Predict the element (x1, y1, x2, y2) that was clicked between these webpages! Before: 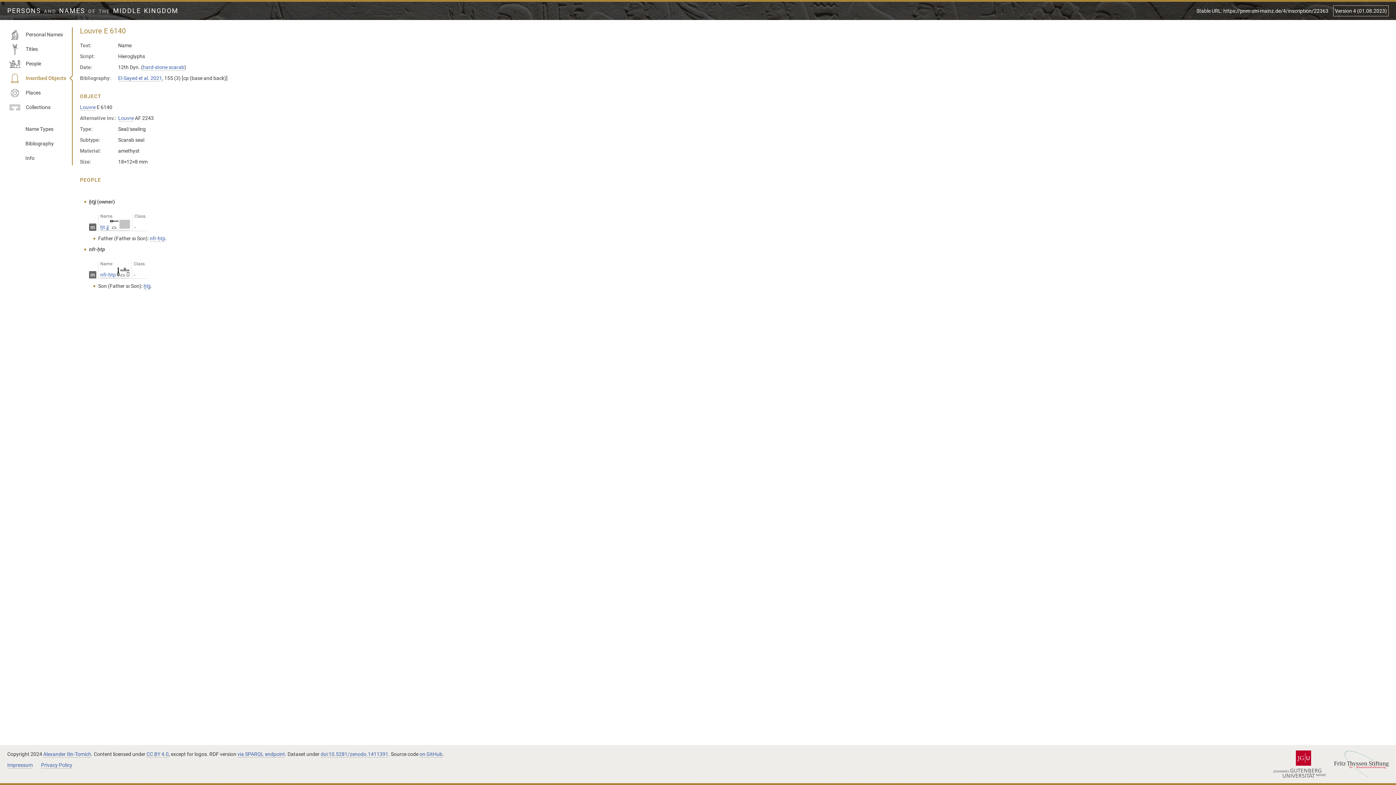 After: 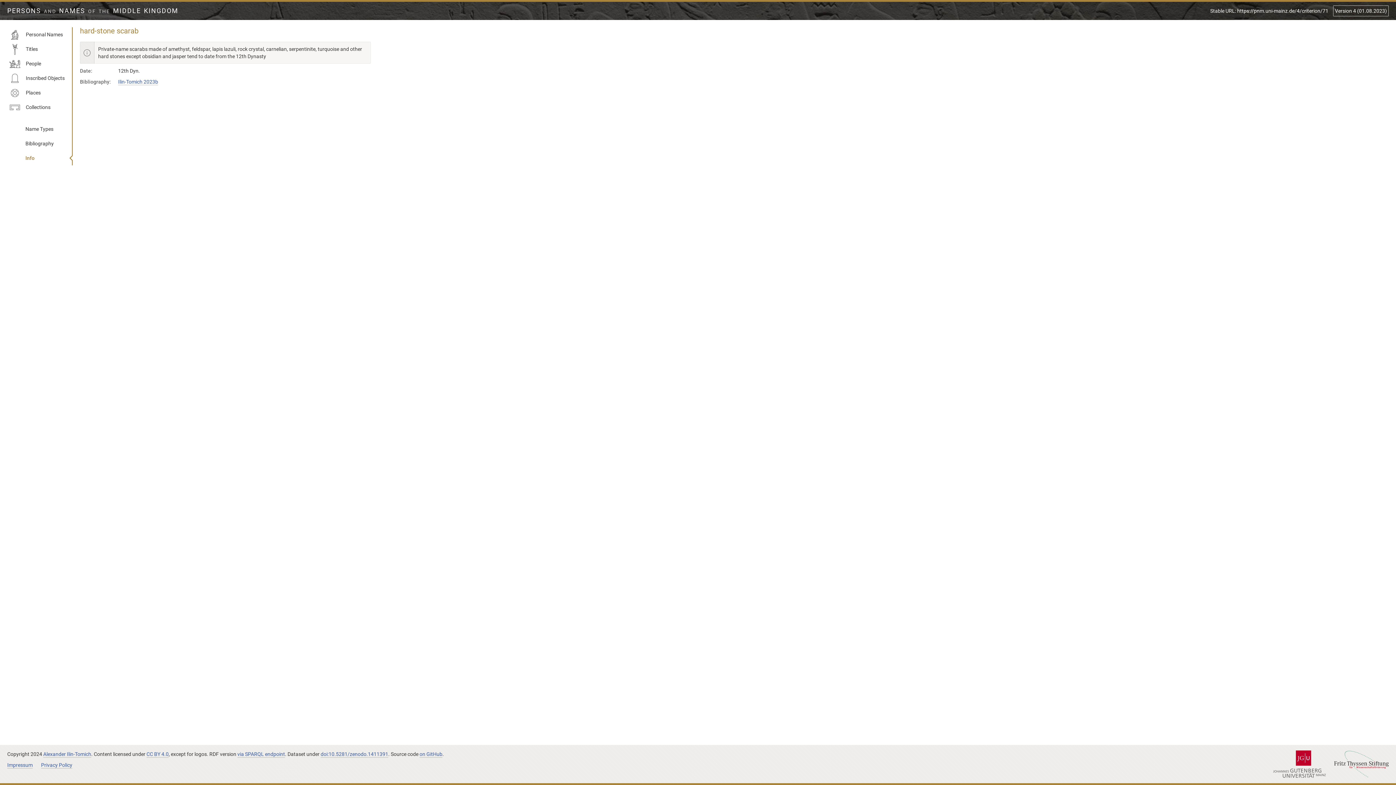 Action: bbox: (142, 64, 184, 70) label: hard-stone scarab